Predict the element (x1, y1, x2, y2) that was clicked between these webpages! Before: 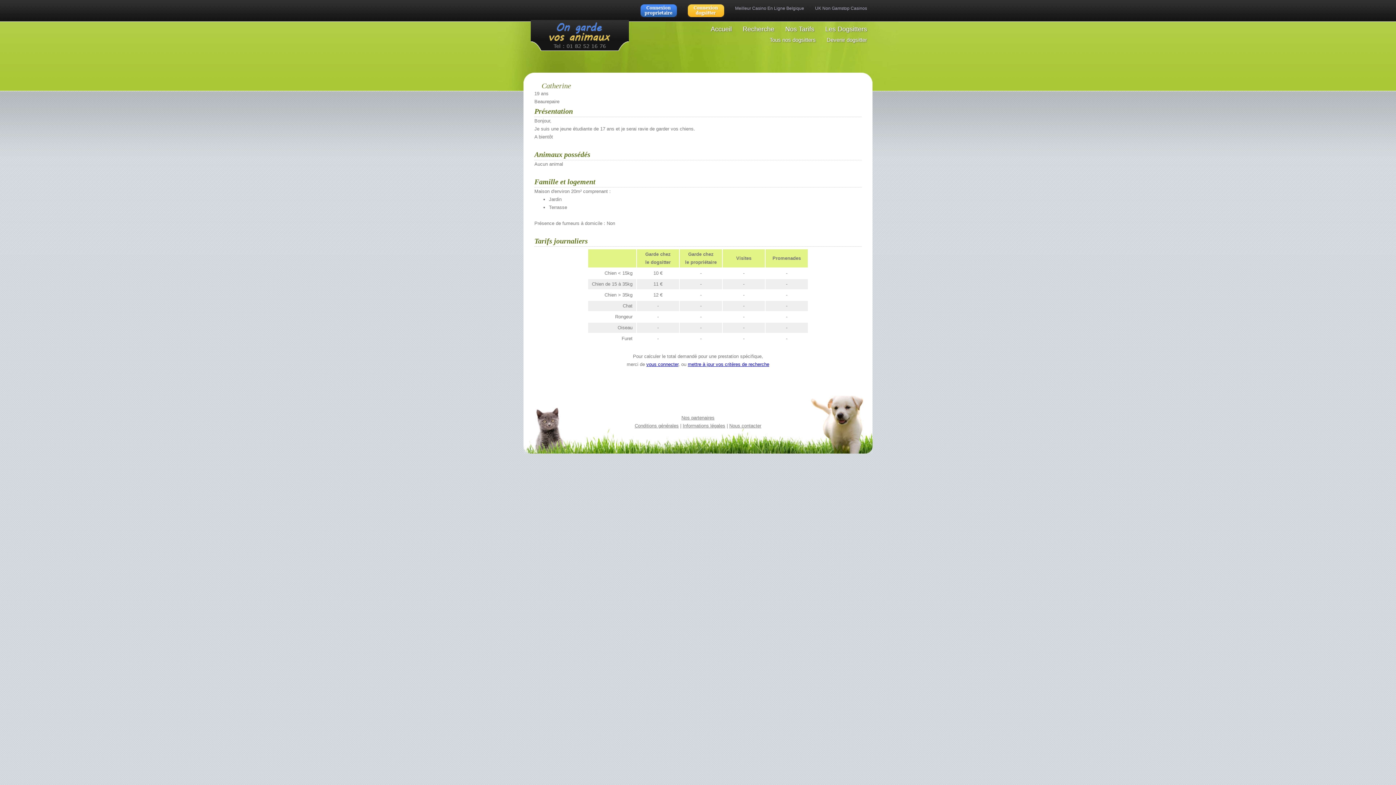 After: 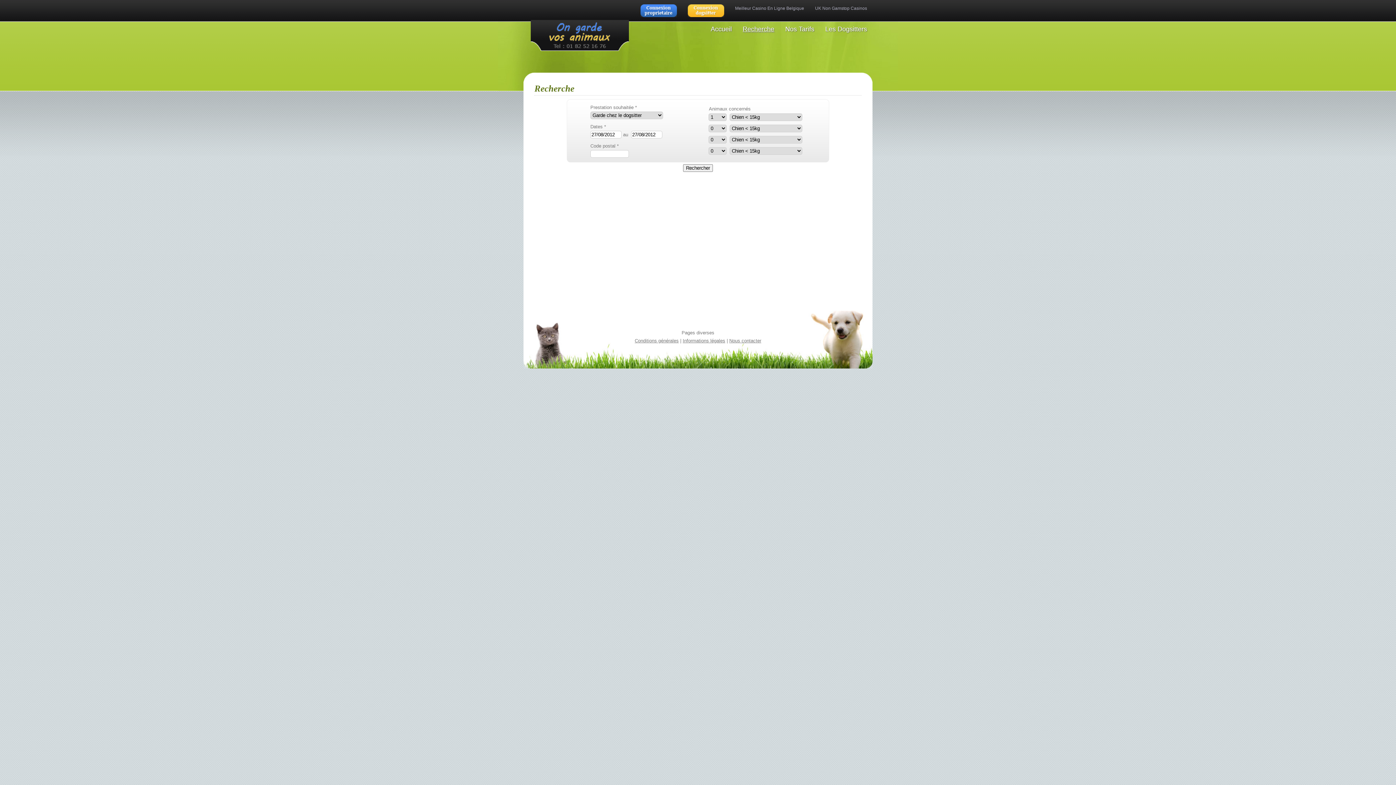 Action: bbox: (688, 361, 769, 367) label: mettre à jour vos critères de recherche